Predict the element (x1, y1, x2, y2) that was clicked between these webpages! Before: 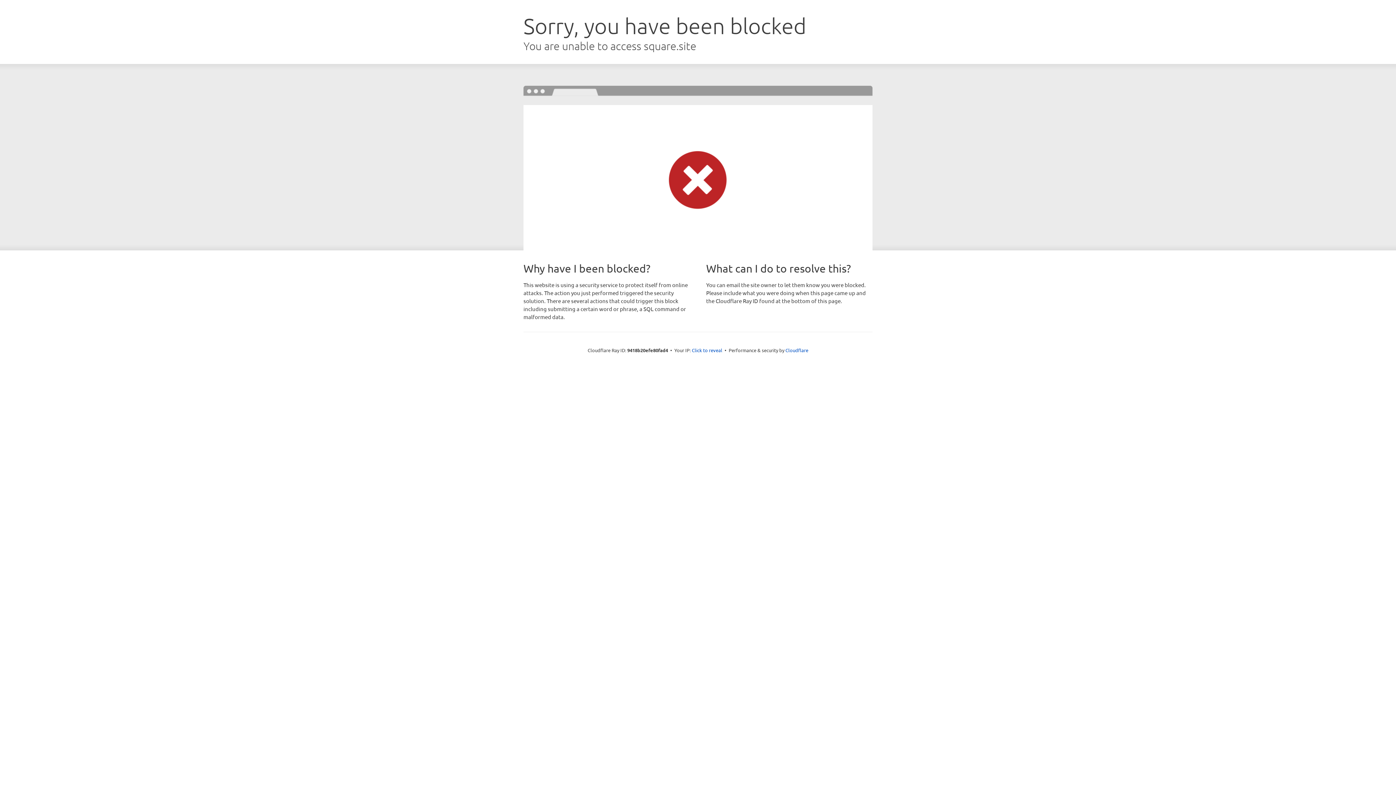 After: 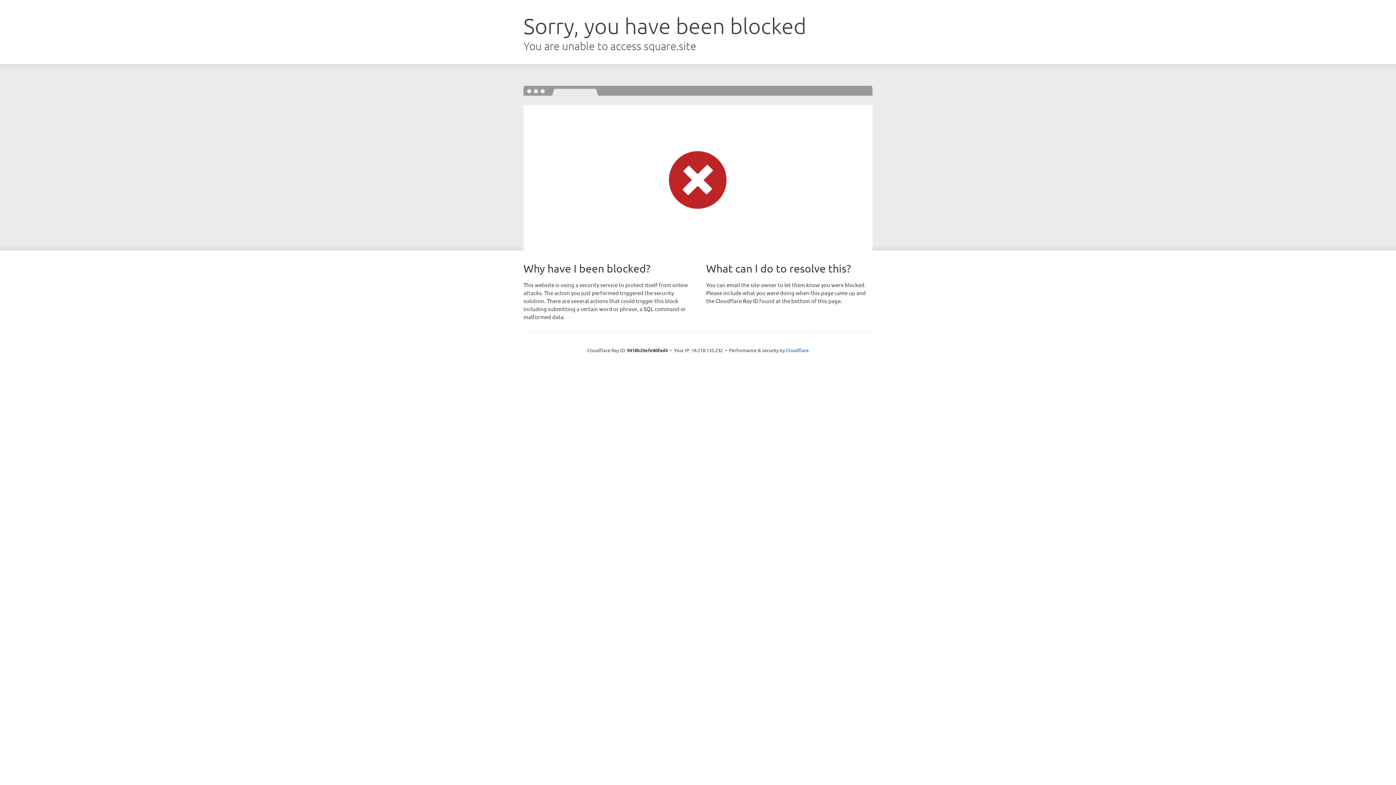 Action: label: Click to reveal bbox: (692, 346, 722, 353)